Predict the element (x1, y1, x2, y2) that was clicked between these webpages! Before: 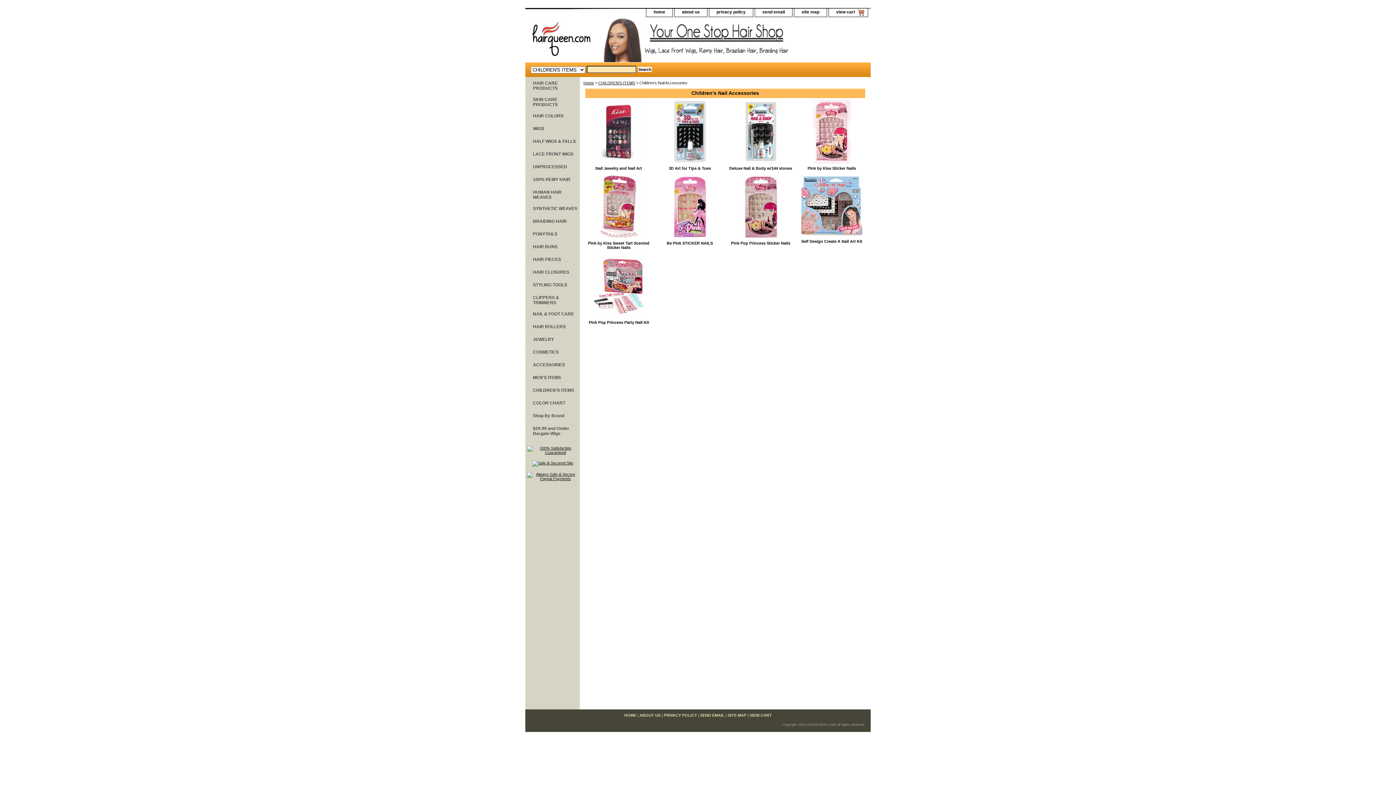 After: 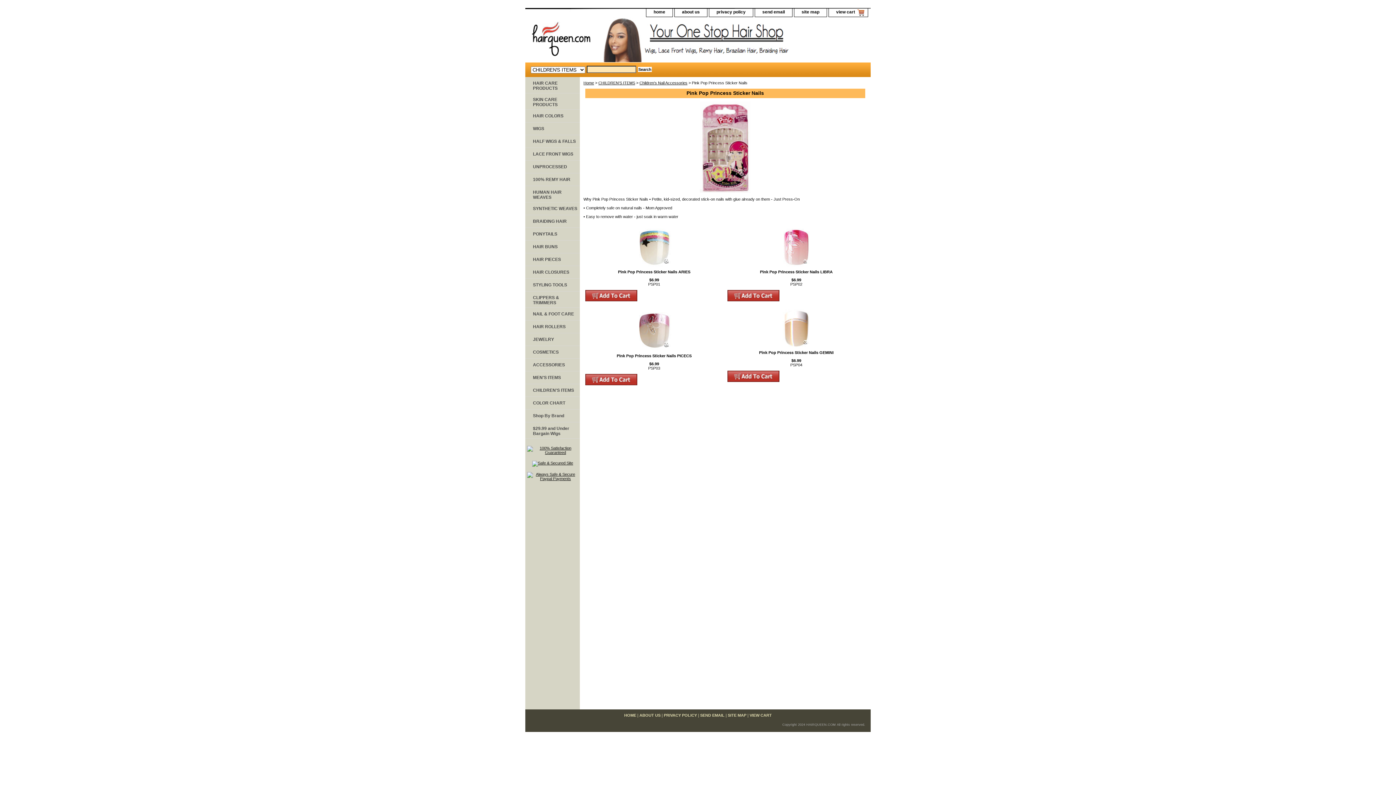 Action: bbox: (743, 234, 778, 239)